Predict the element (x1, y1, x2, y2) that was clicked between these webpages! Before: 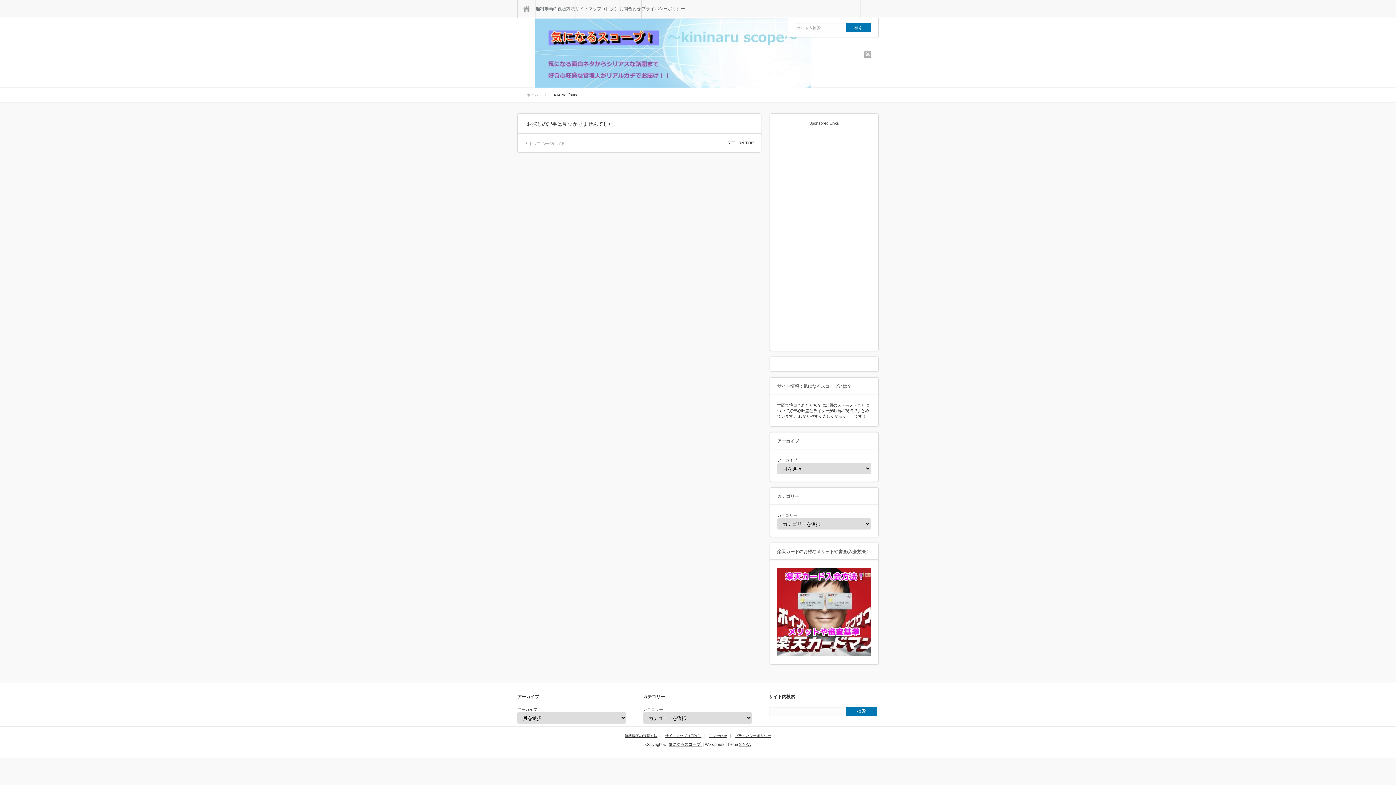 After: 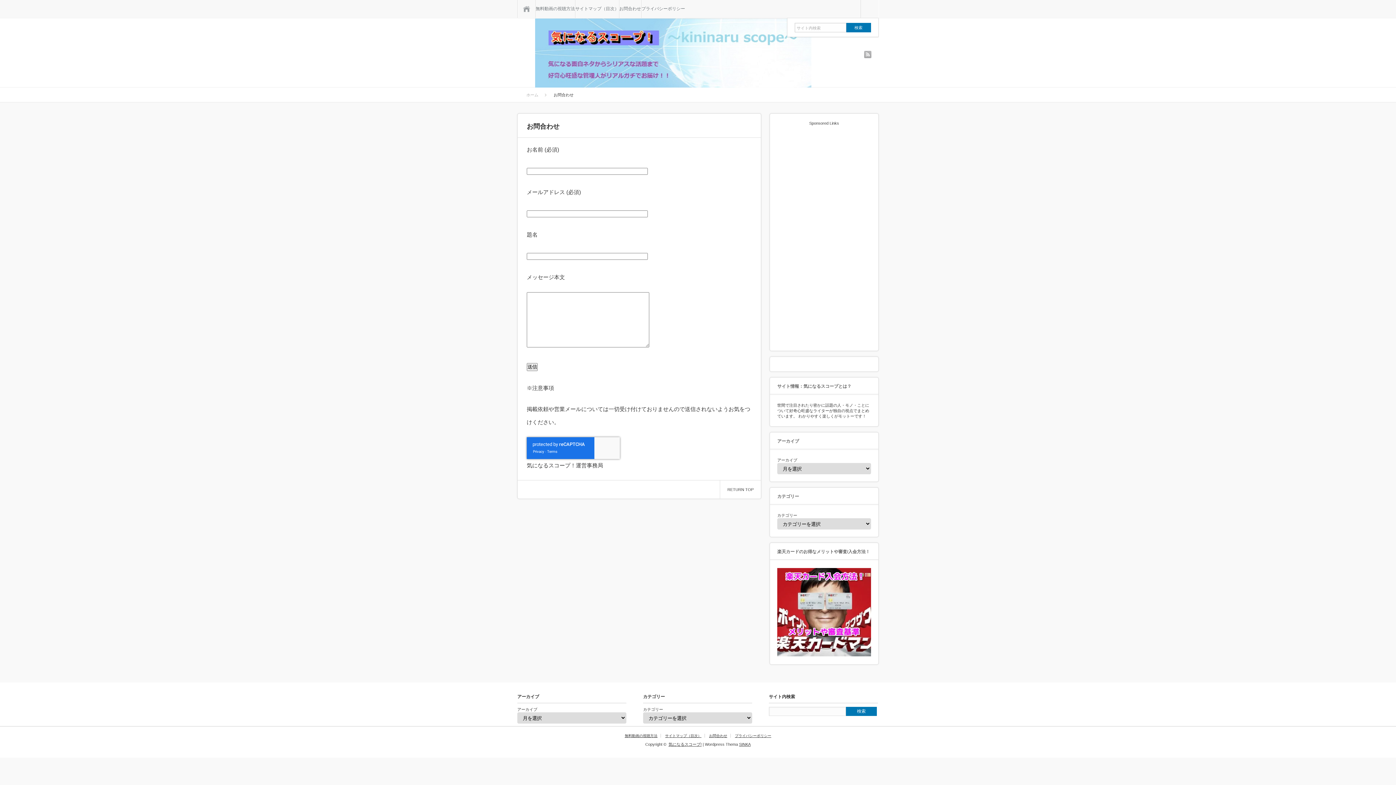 Action: bbox: (619, 0, 641, 17) label: お問合わせ